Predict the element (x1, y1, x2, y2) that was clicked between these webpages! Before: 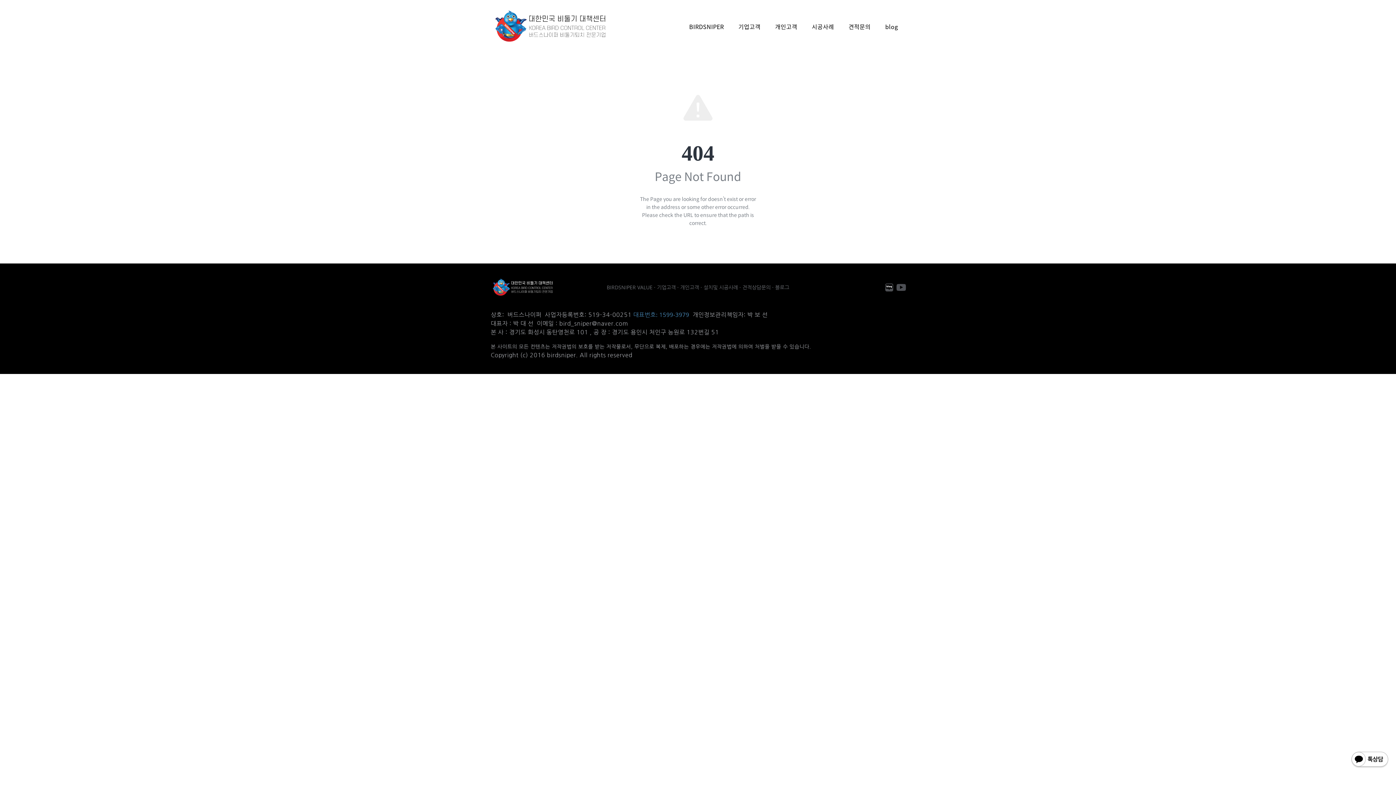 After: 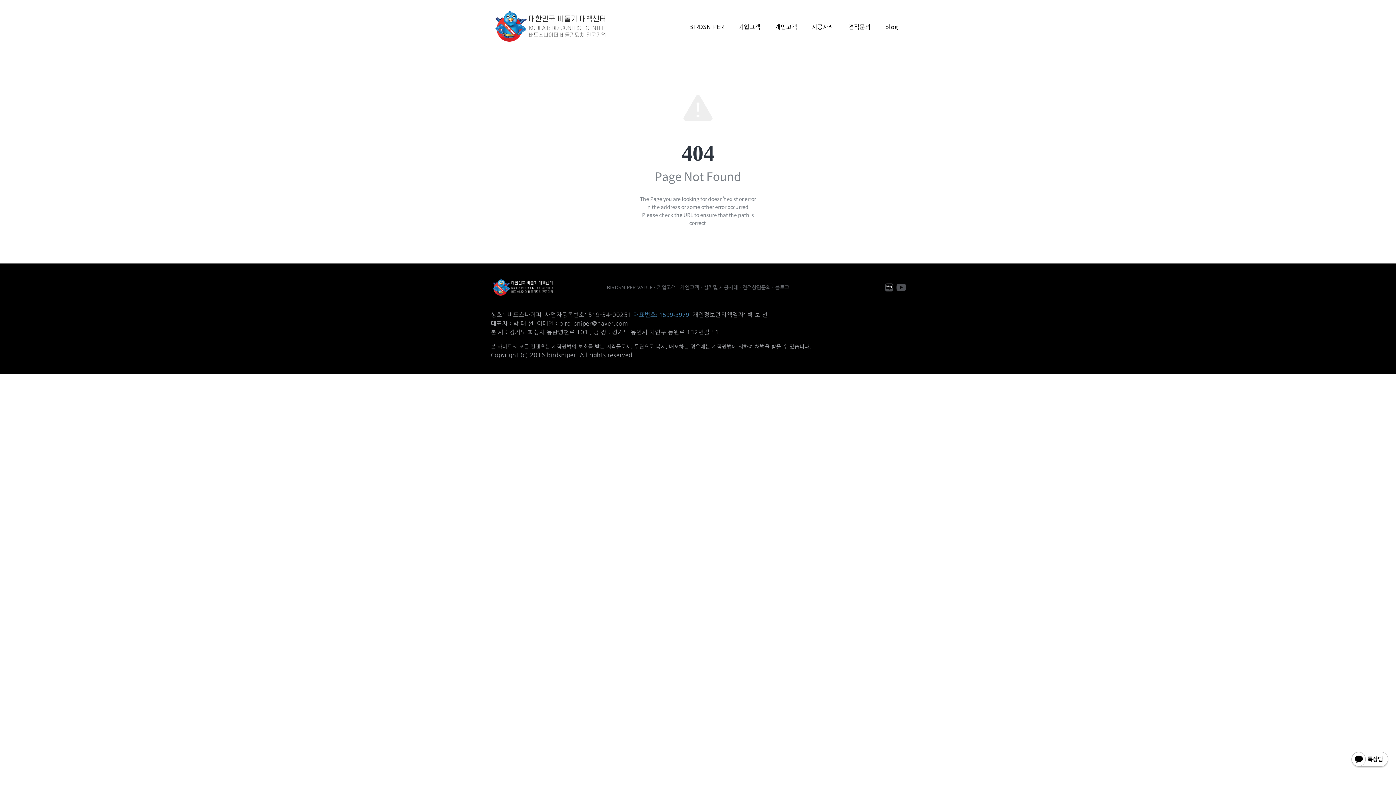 Action: label: 설치및 시공사례 bbox: (703, 284, 738, 290)